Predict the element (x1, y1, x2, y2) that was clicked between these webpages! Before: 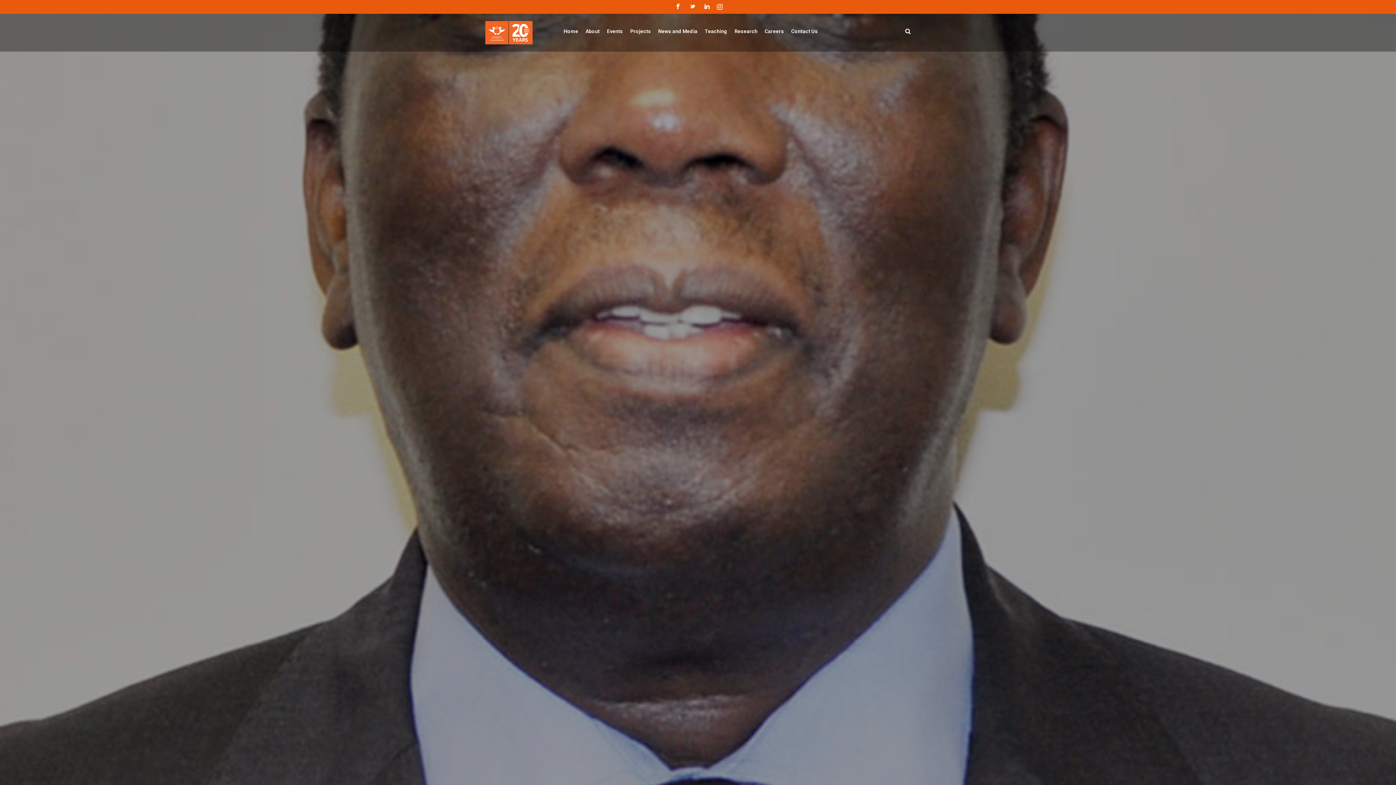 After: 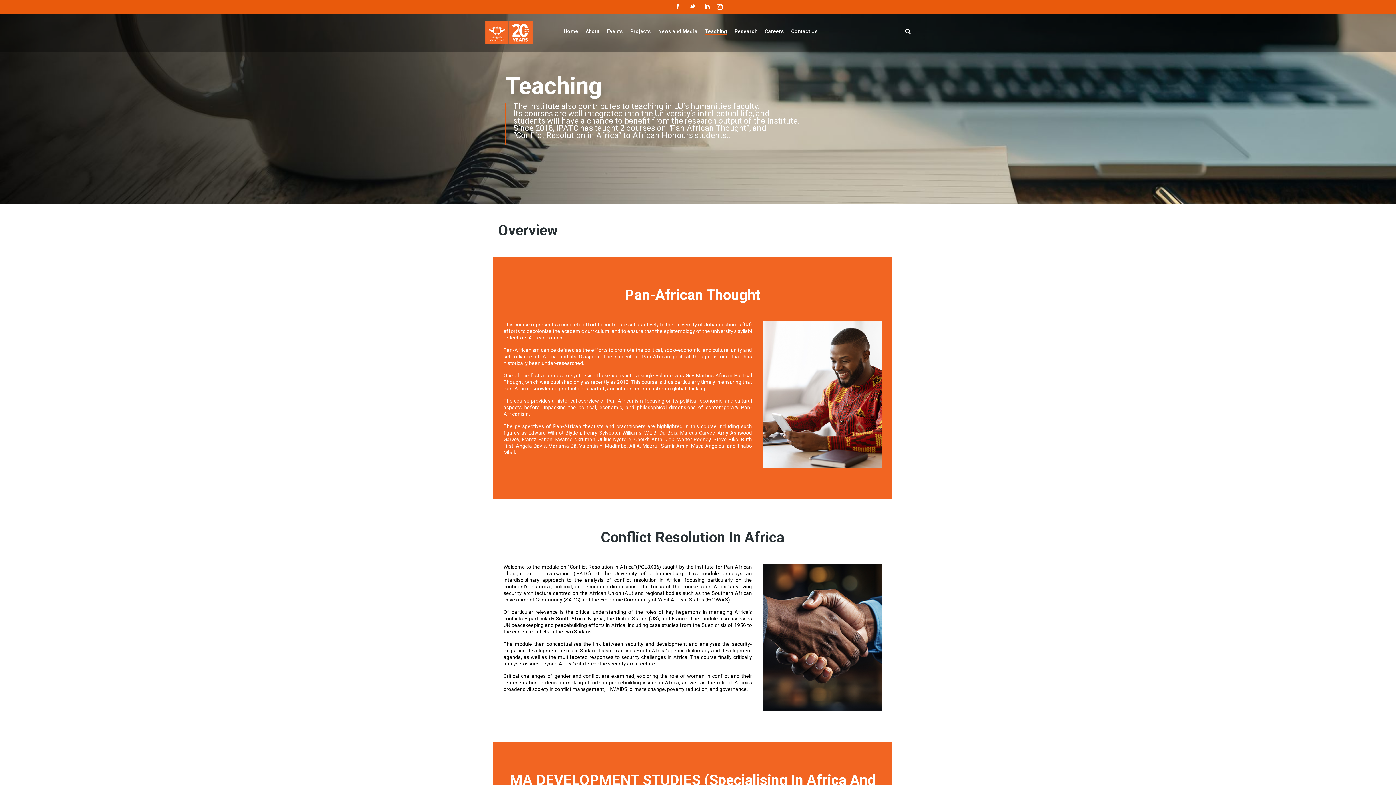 Action: label: Teaching bbox: (704, 24, 734, 38)